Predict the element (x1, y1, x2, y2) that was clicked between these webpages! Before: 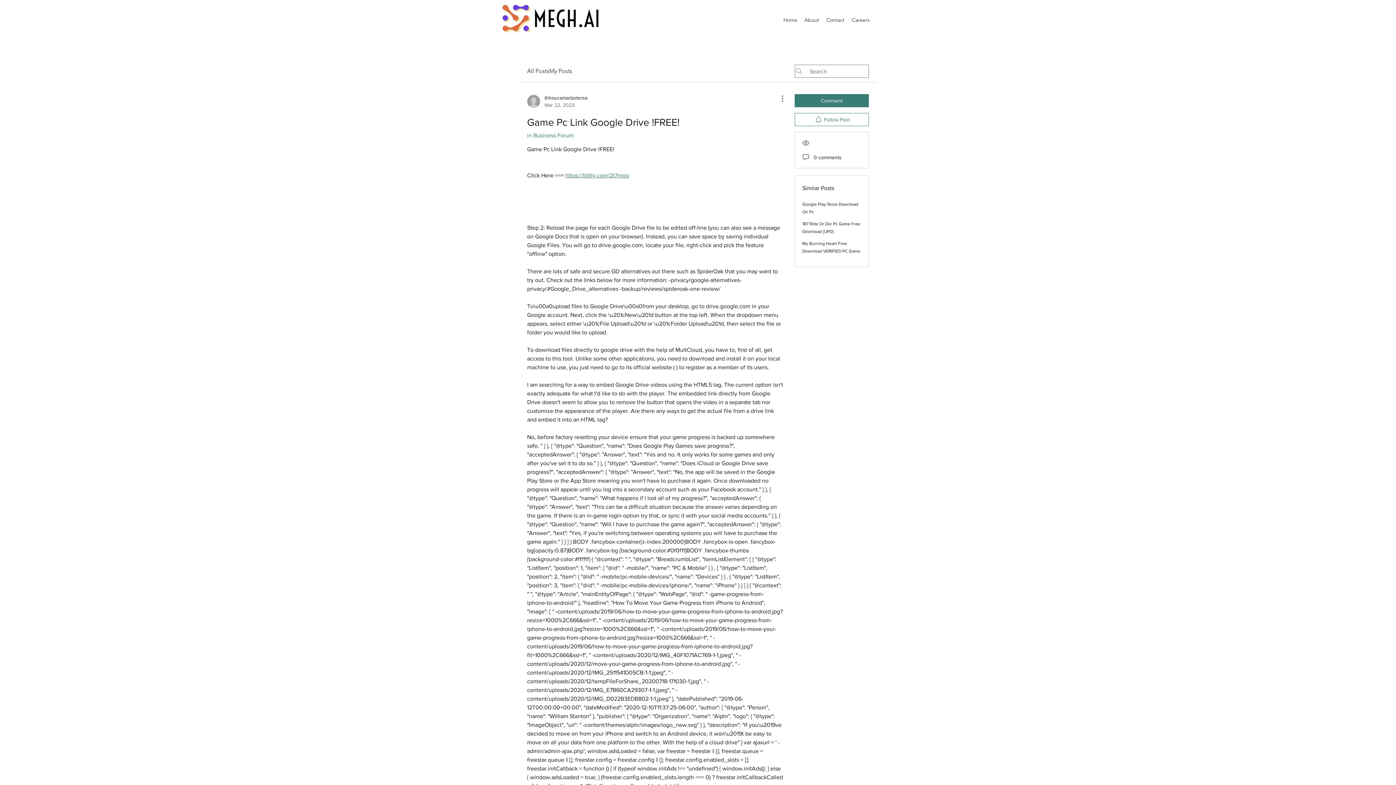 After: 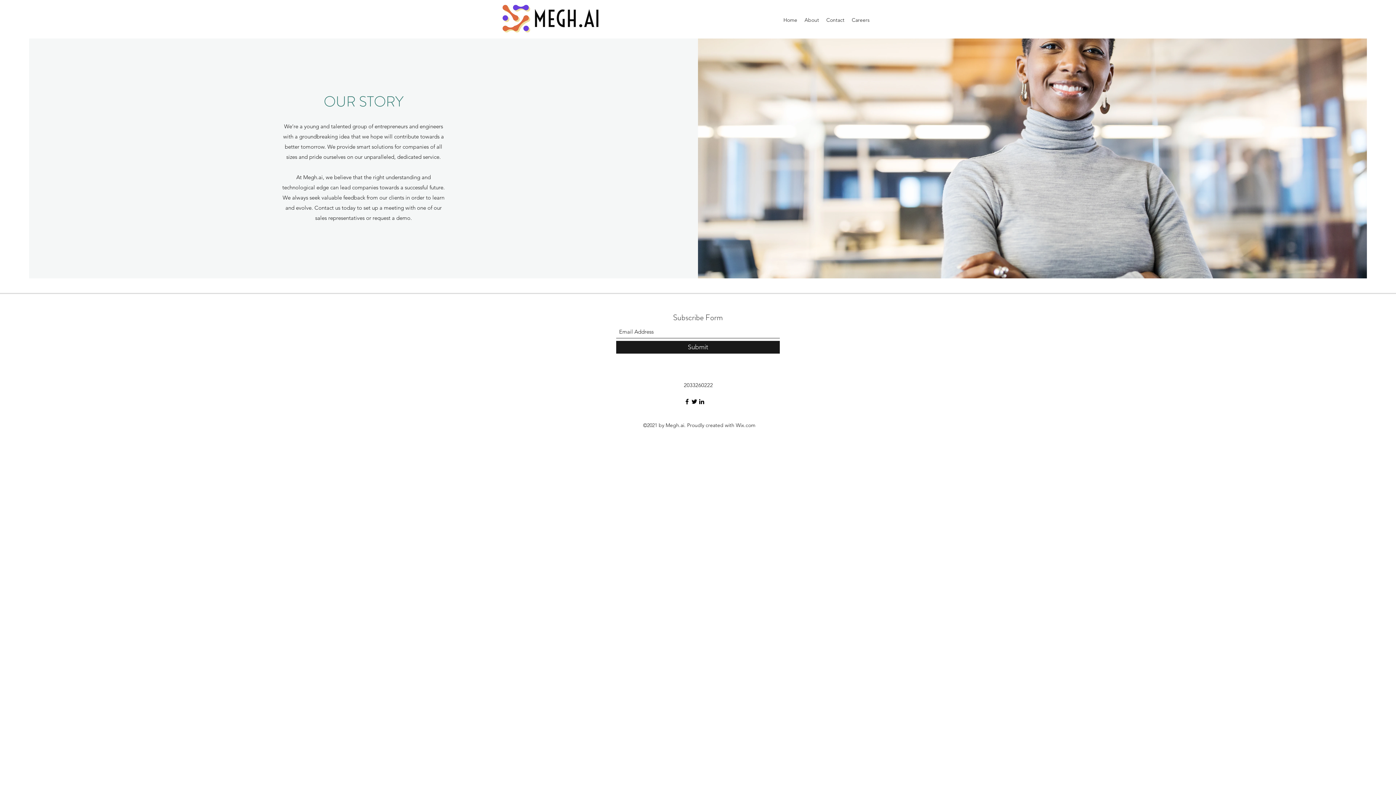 Action: bbox: (801, 14, 822, 25) label: About